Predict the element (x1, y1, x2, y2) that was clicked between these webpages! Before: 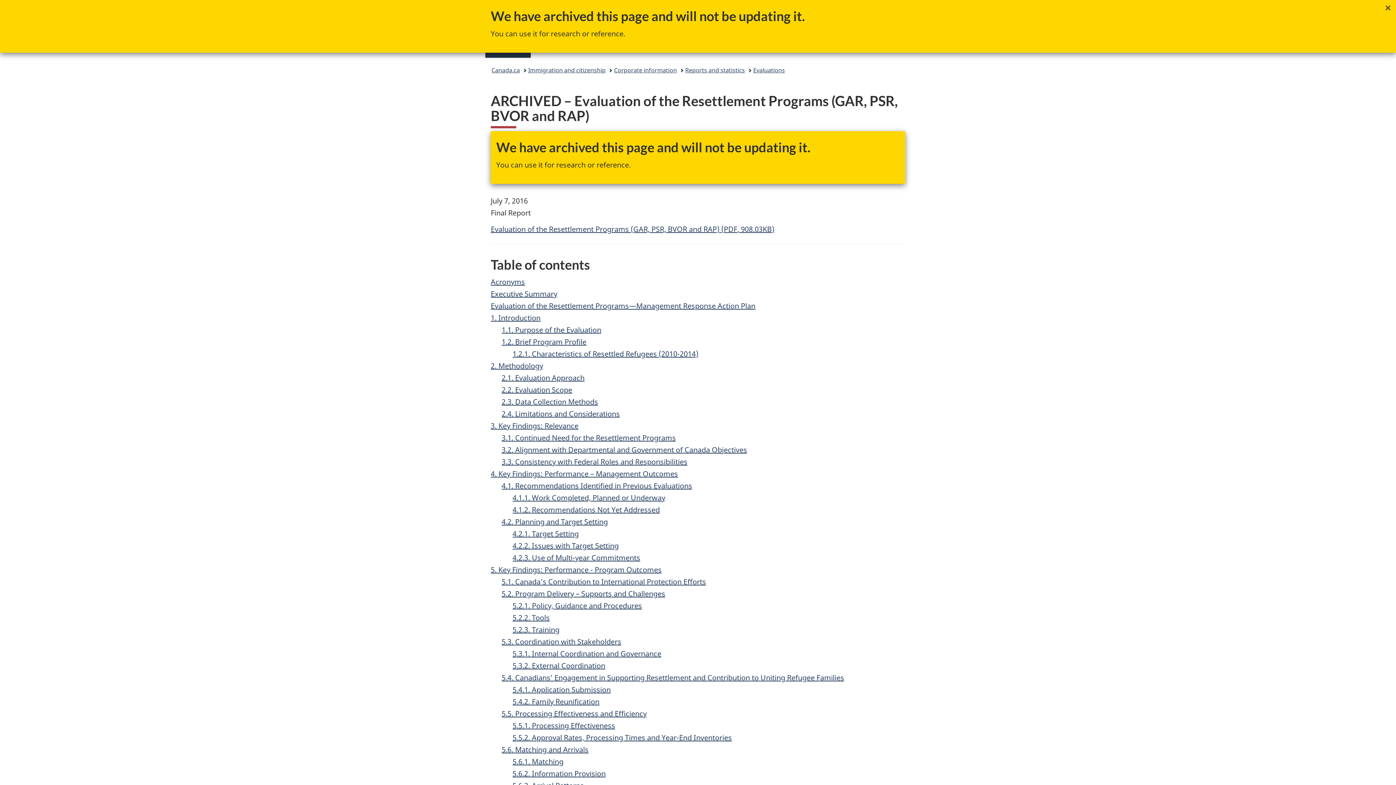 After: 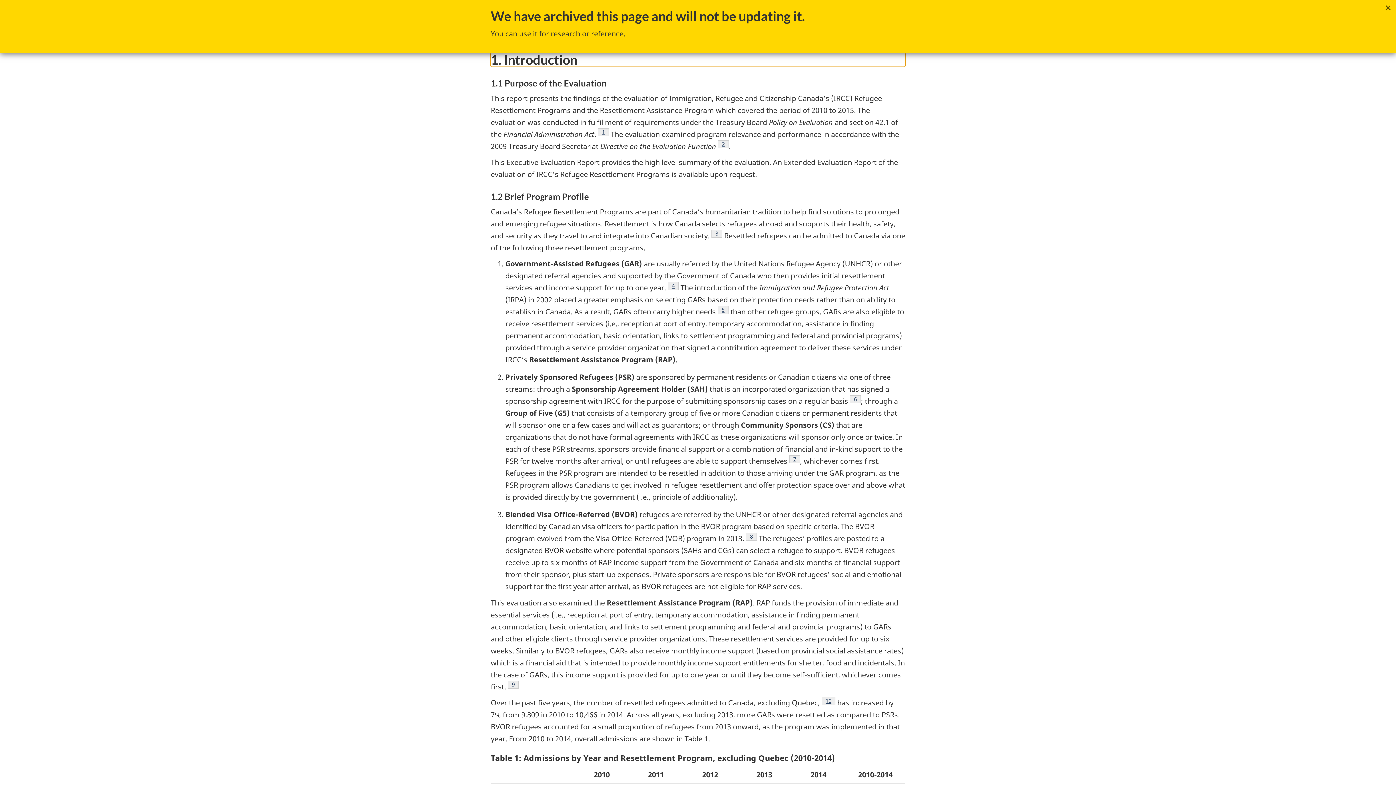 Action: bbox: (490, 313, 540, 322) label: 1. Introduction